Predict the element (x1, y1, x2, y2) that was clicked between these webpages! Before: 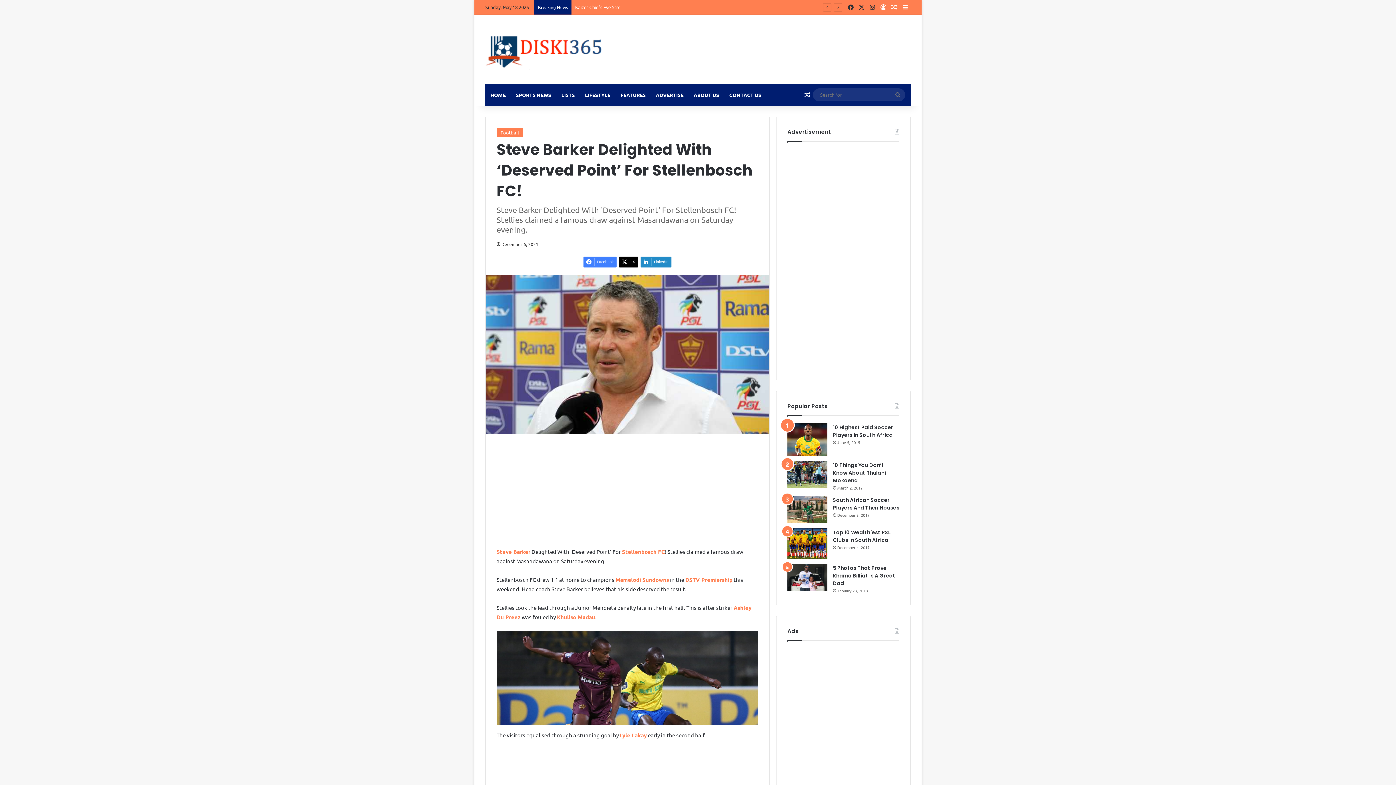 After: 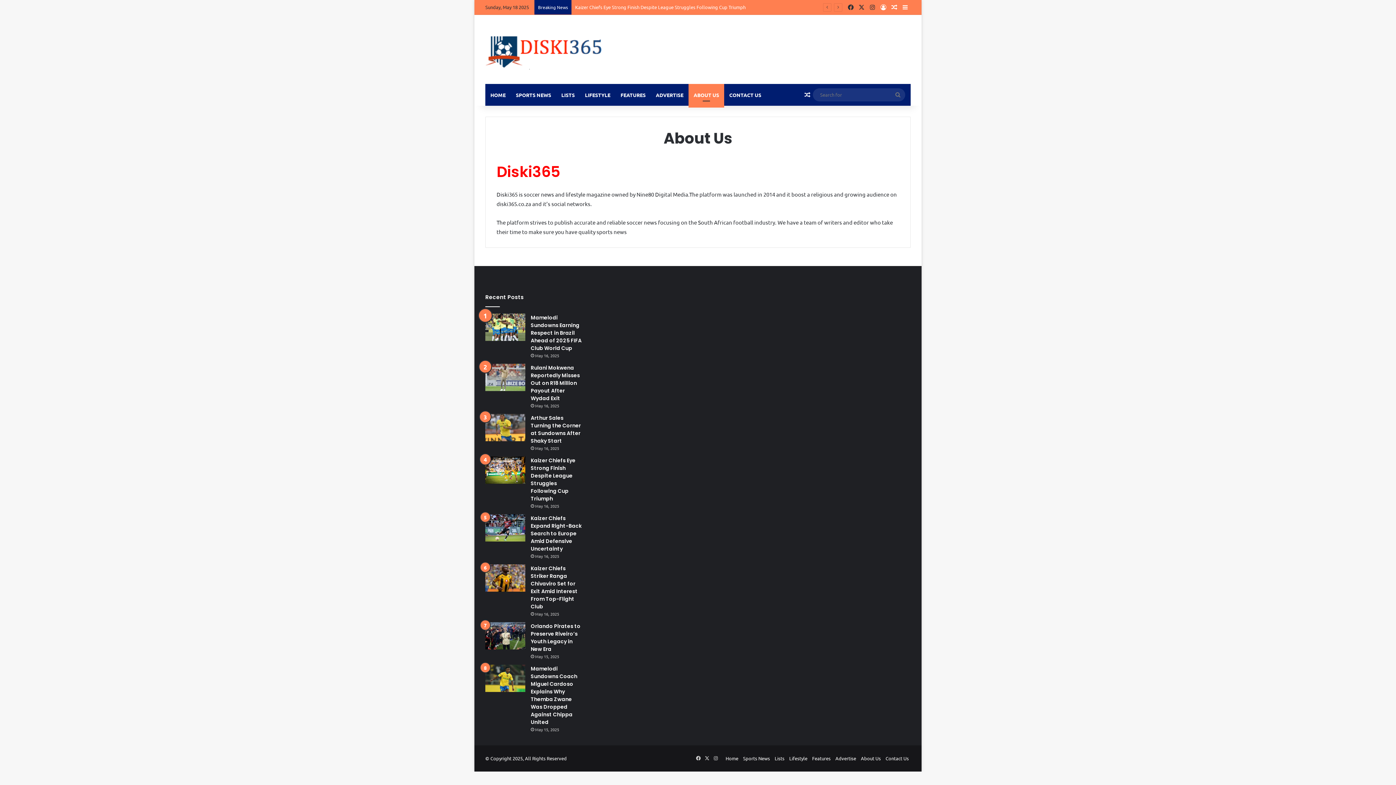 Action: label: ABOUT US bbox: (688, 84, 724, 105)